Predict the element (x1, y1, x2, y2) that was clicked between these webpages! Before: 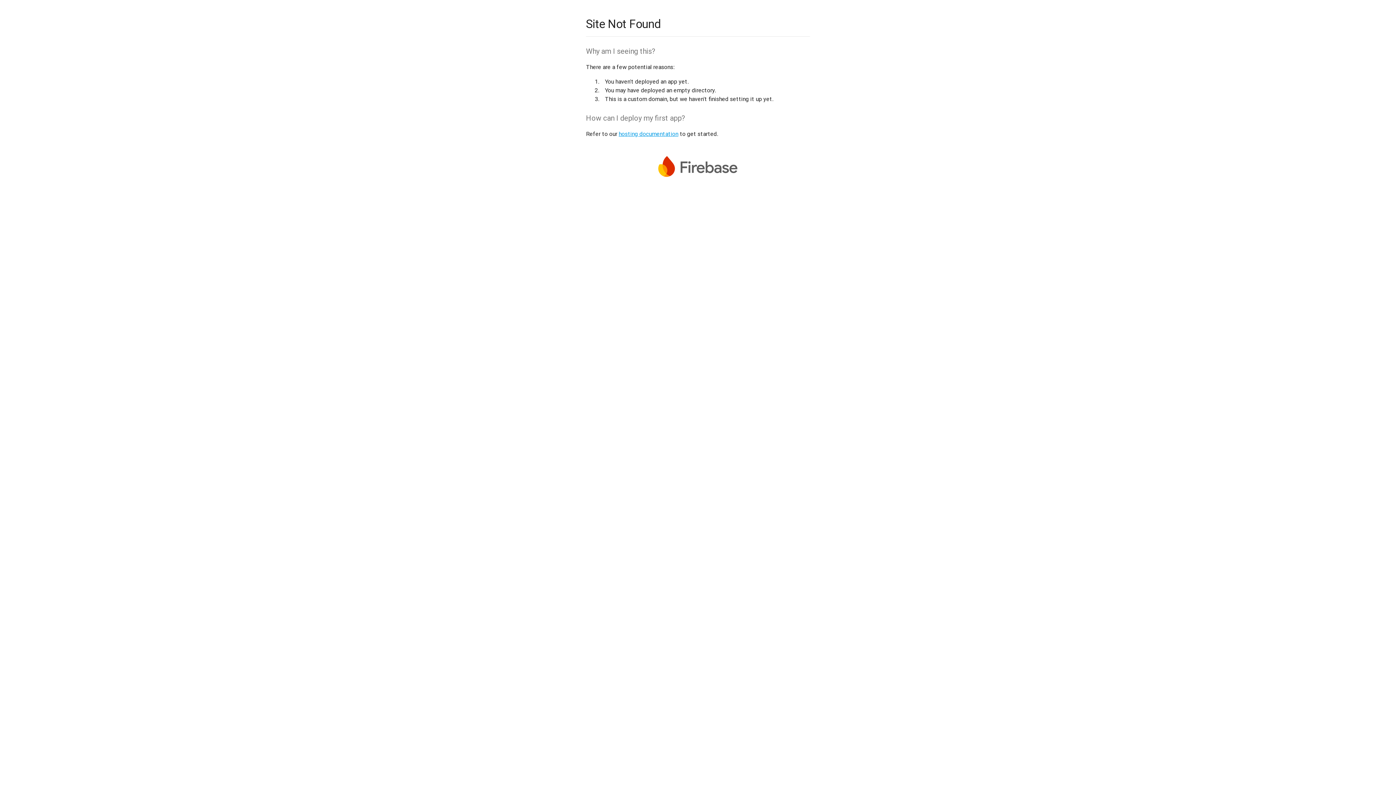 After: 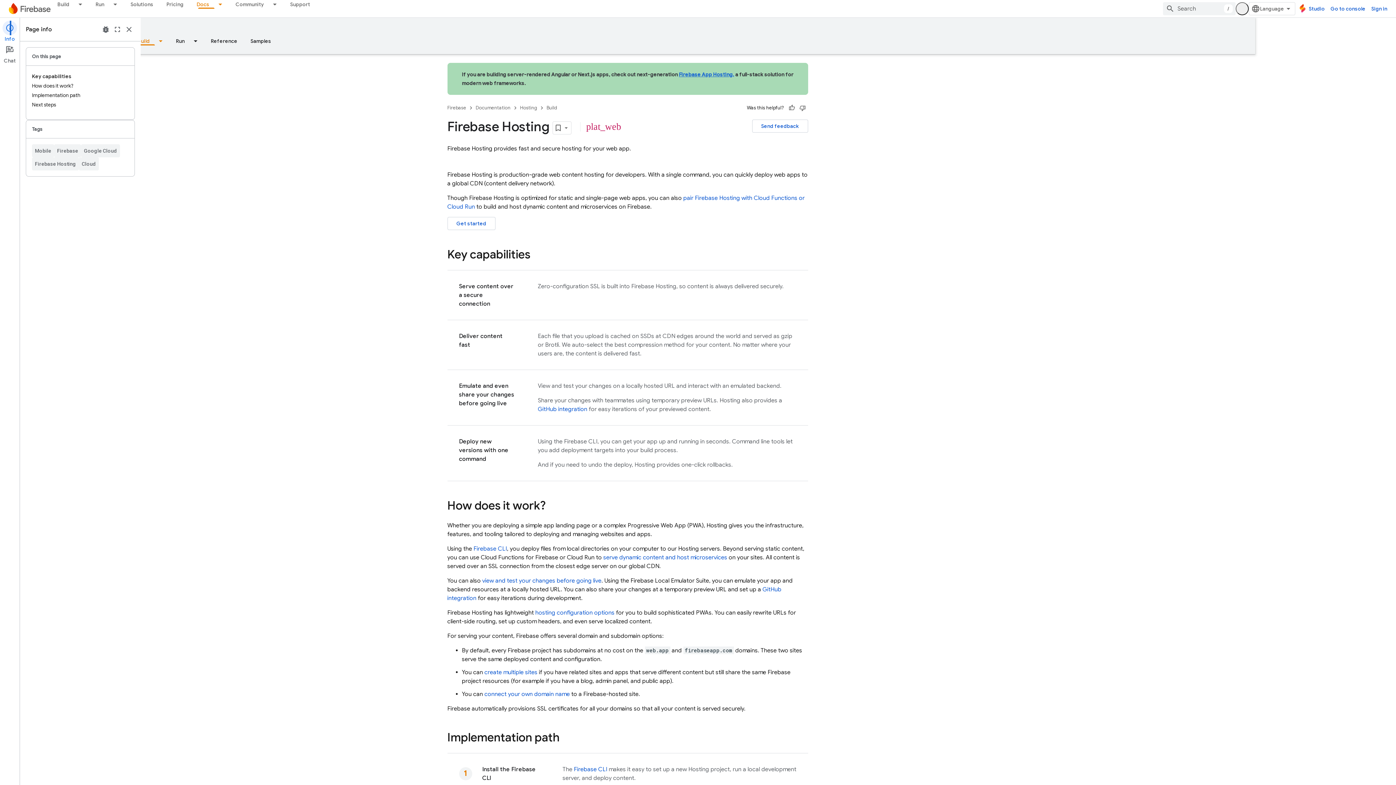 Action: label: hosting documentation bbox: (618, 130, 678, 137)